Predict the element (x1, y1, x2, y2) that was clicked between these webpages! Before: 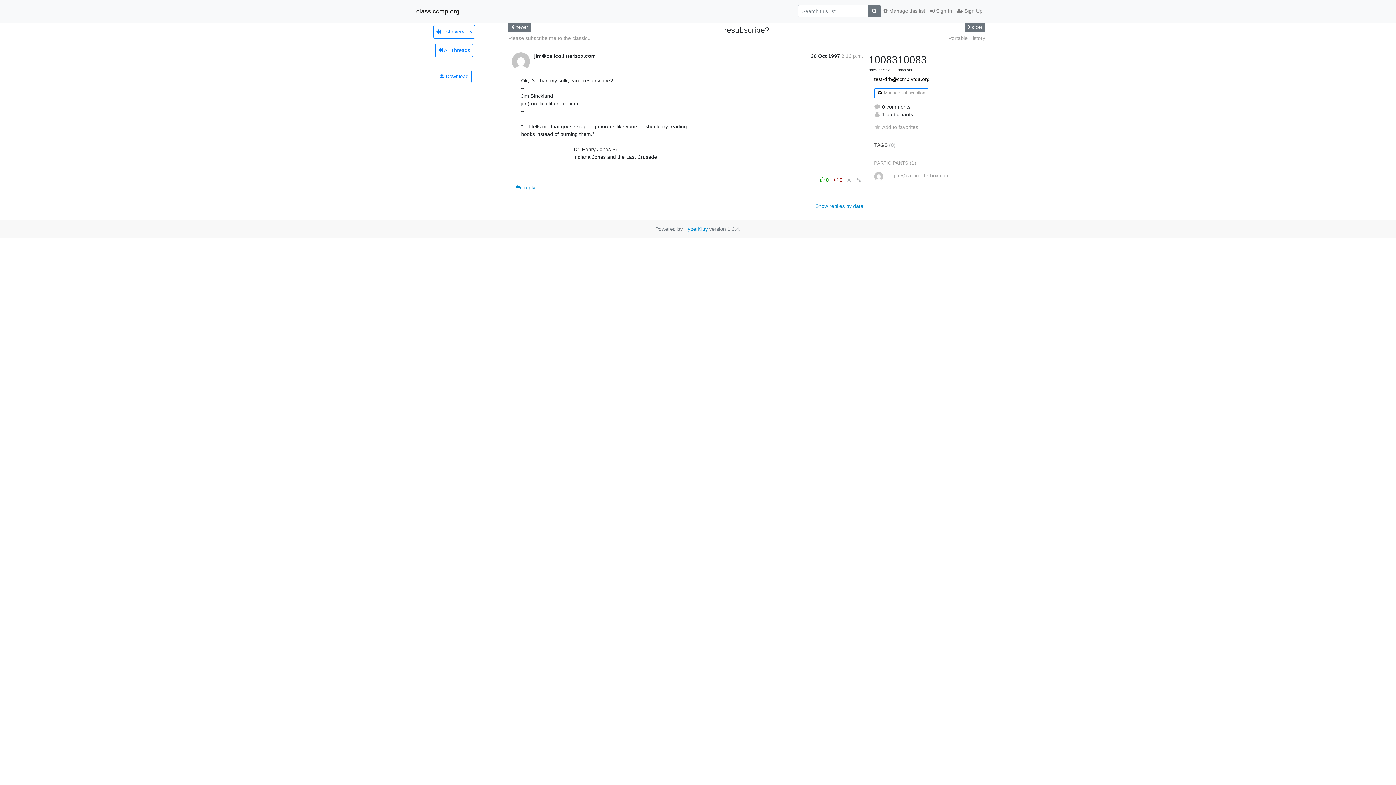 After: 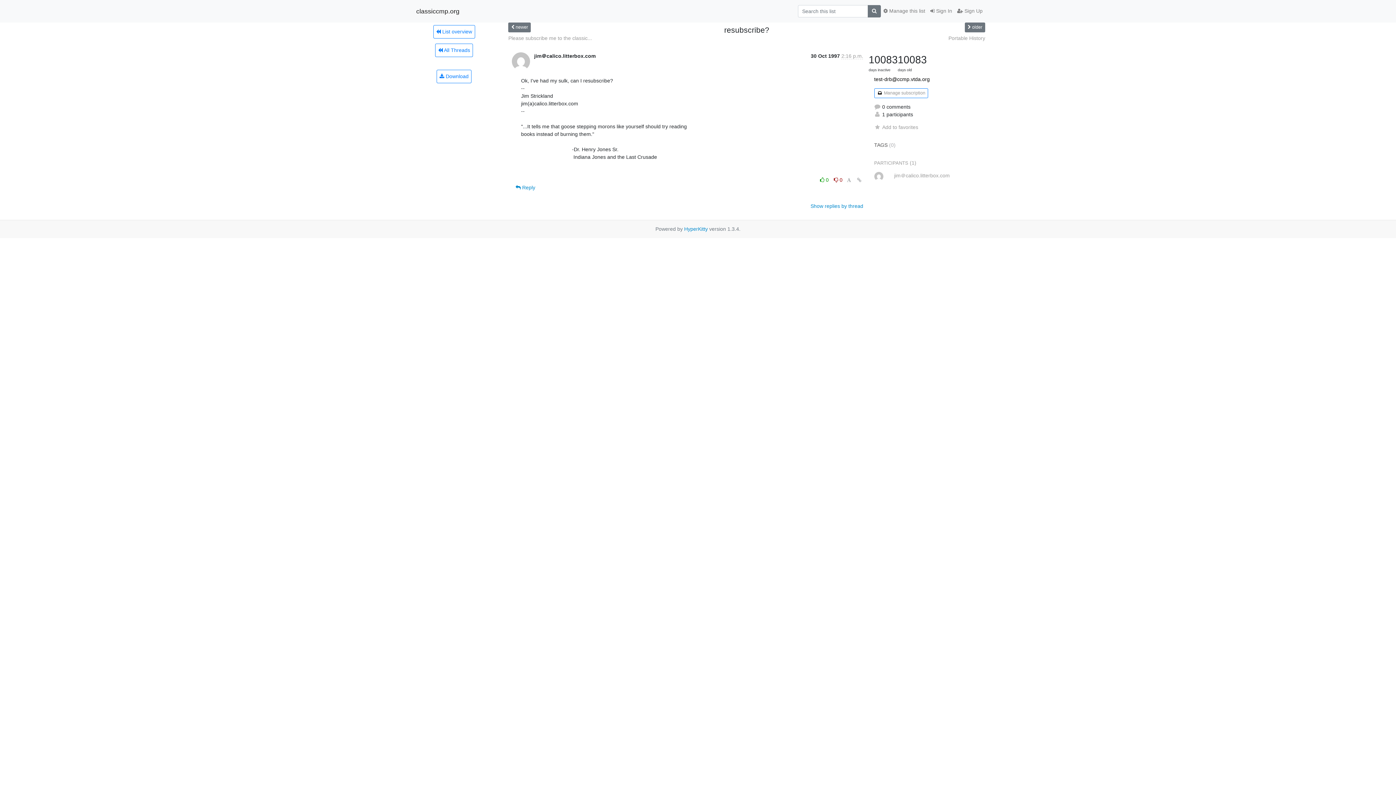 Action: bbox: (815, 203, 863, 208) label: Show replies by date